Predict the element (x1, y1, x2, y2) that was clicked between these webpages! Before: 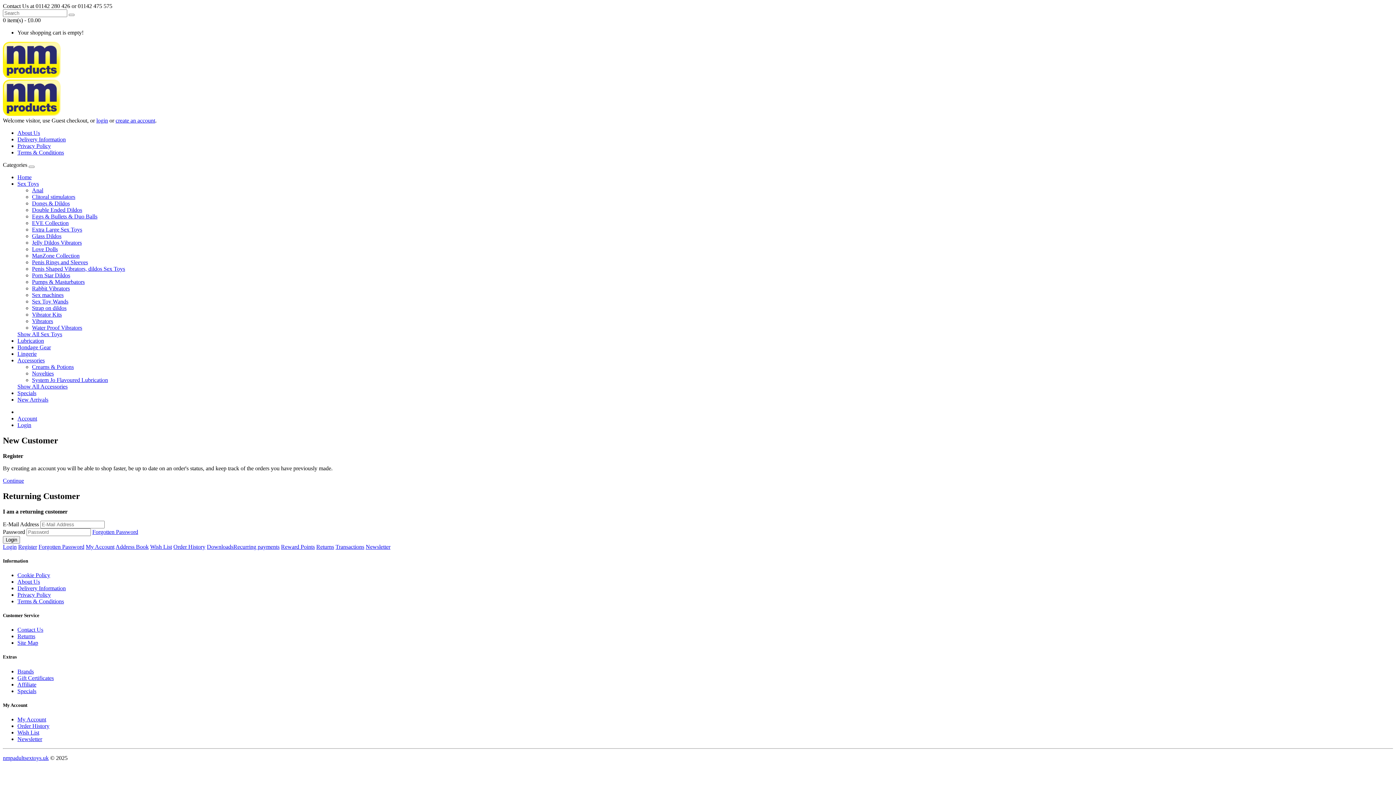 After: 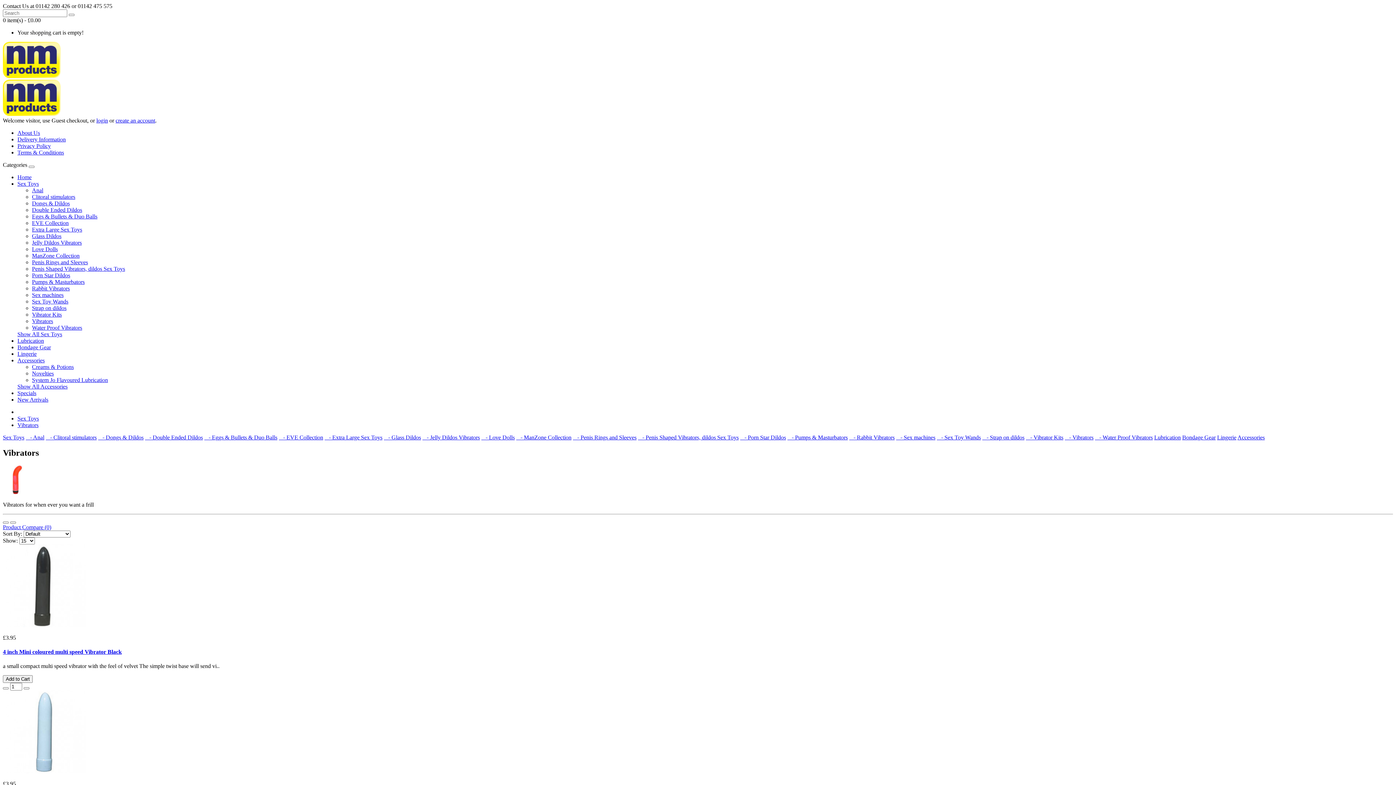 Action: label: Vibrators bbox: (32, 318, 53, 324)